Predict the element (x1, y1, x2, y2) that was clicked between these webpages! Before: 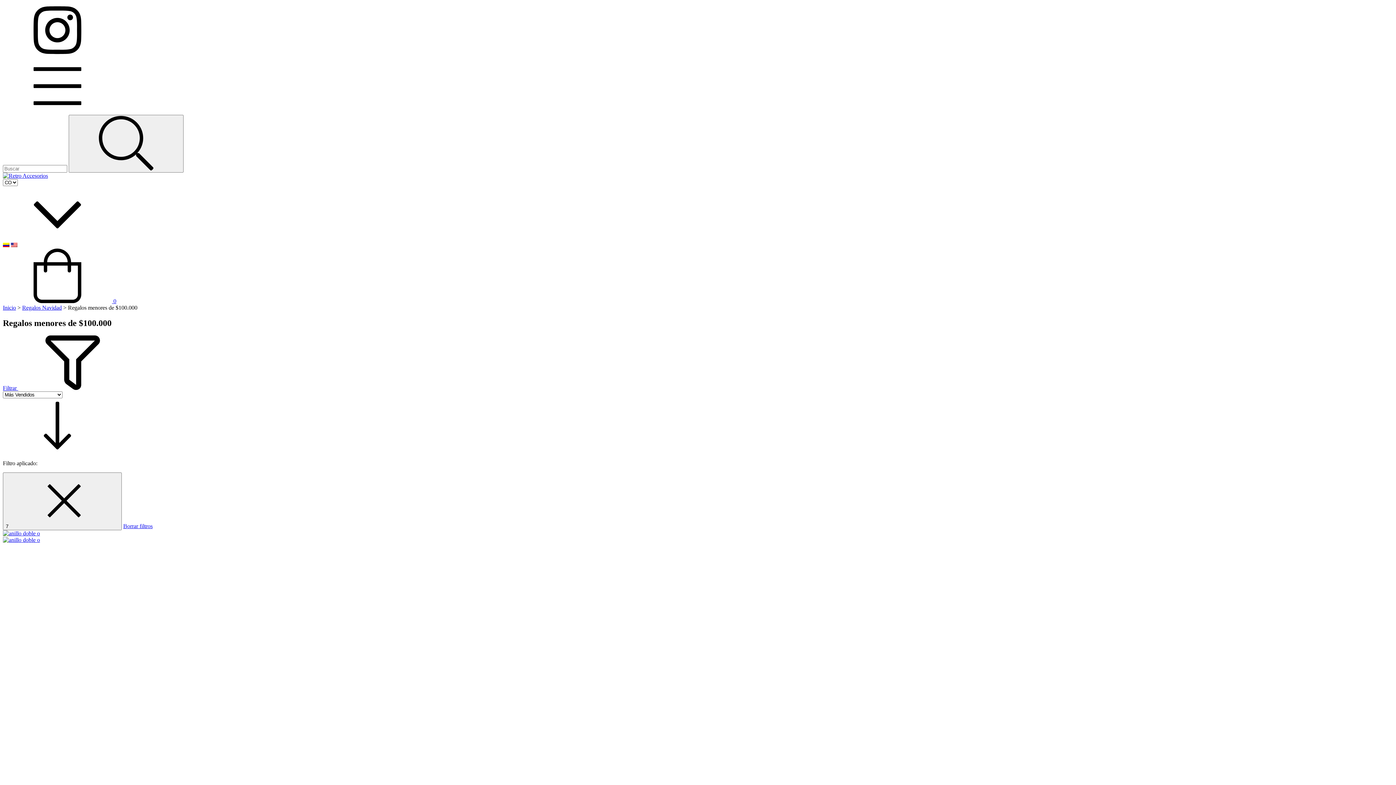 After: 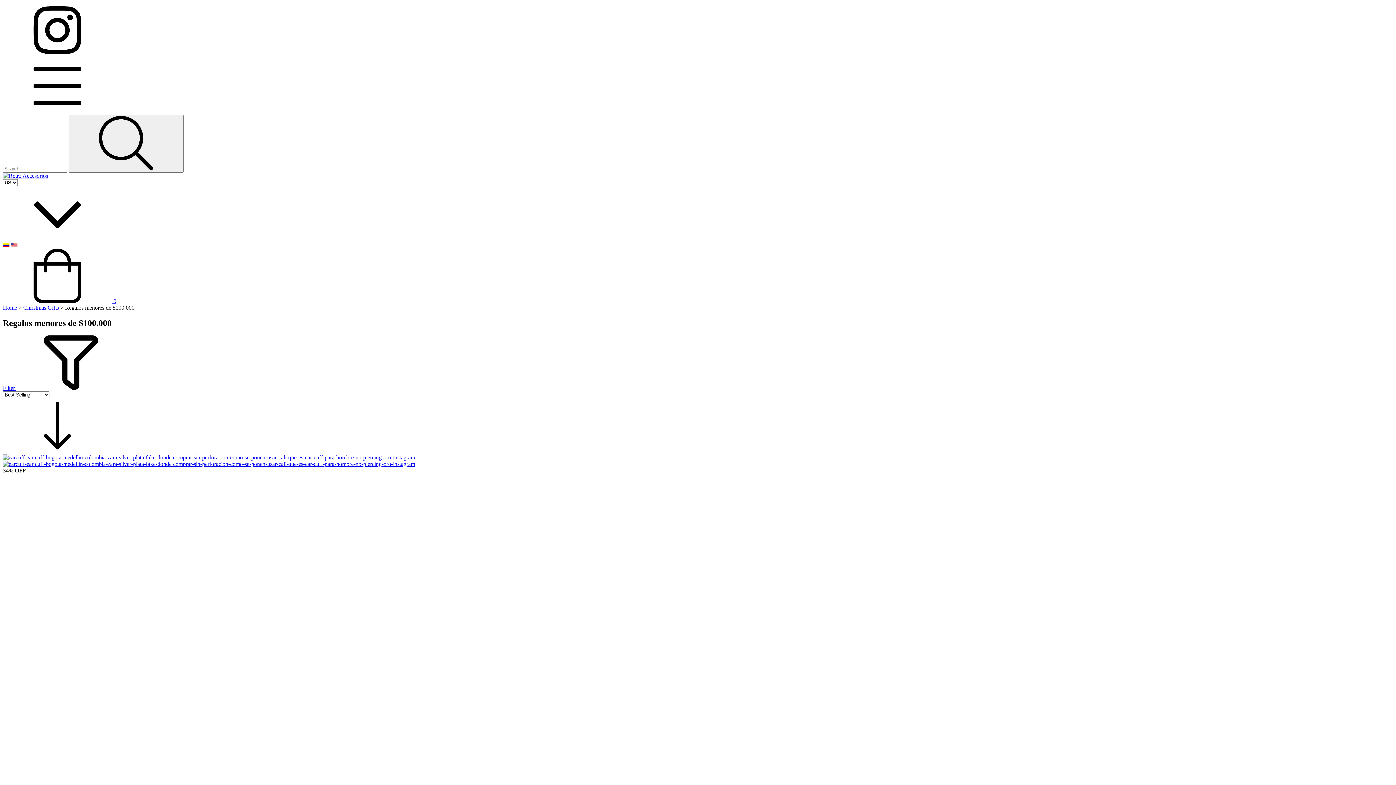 Action: bbox: (10, 242, 17, 248)